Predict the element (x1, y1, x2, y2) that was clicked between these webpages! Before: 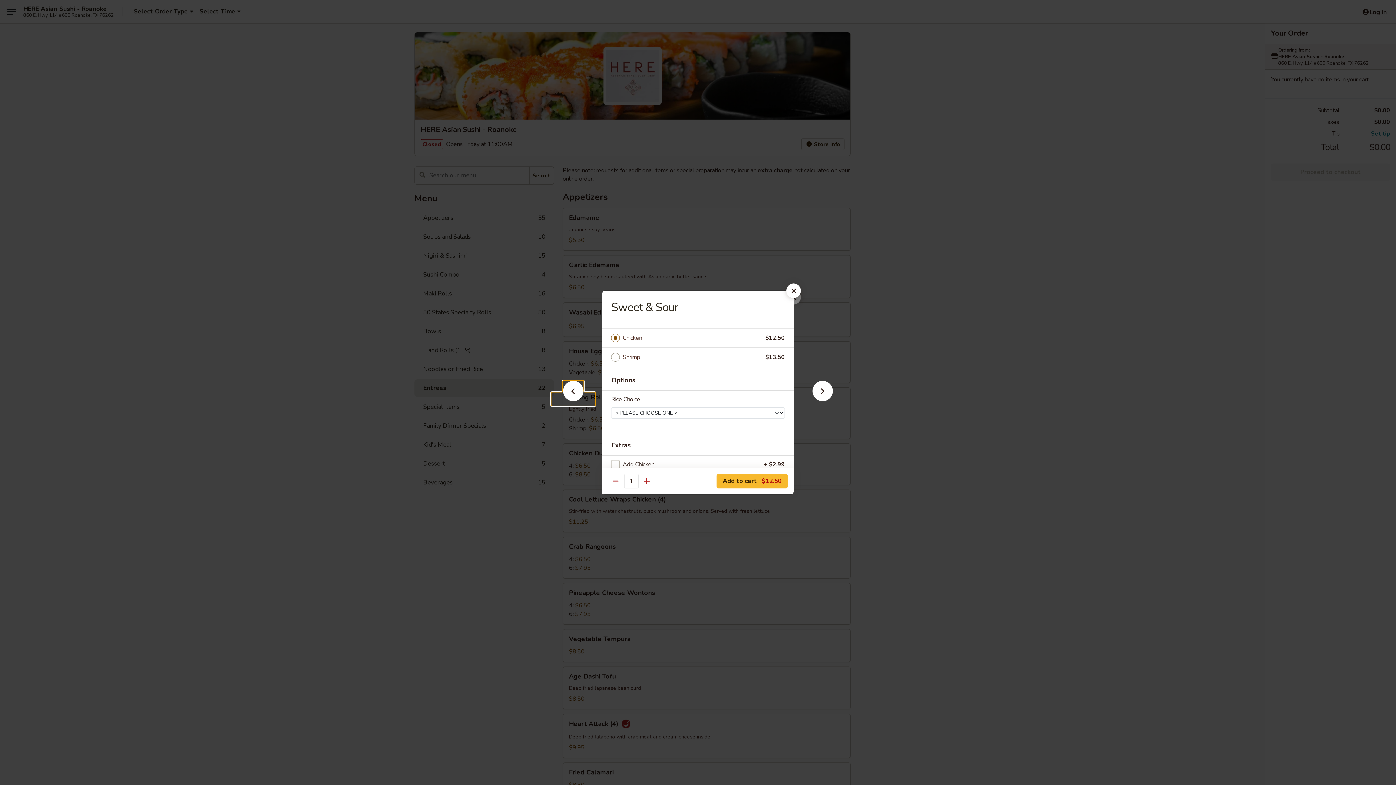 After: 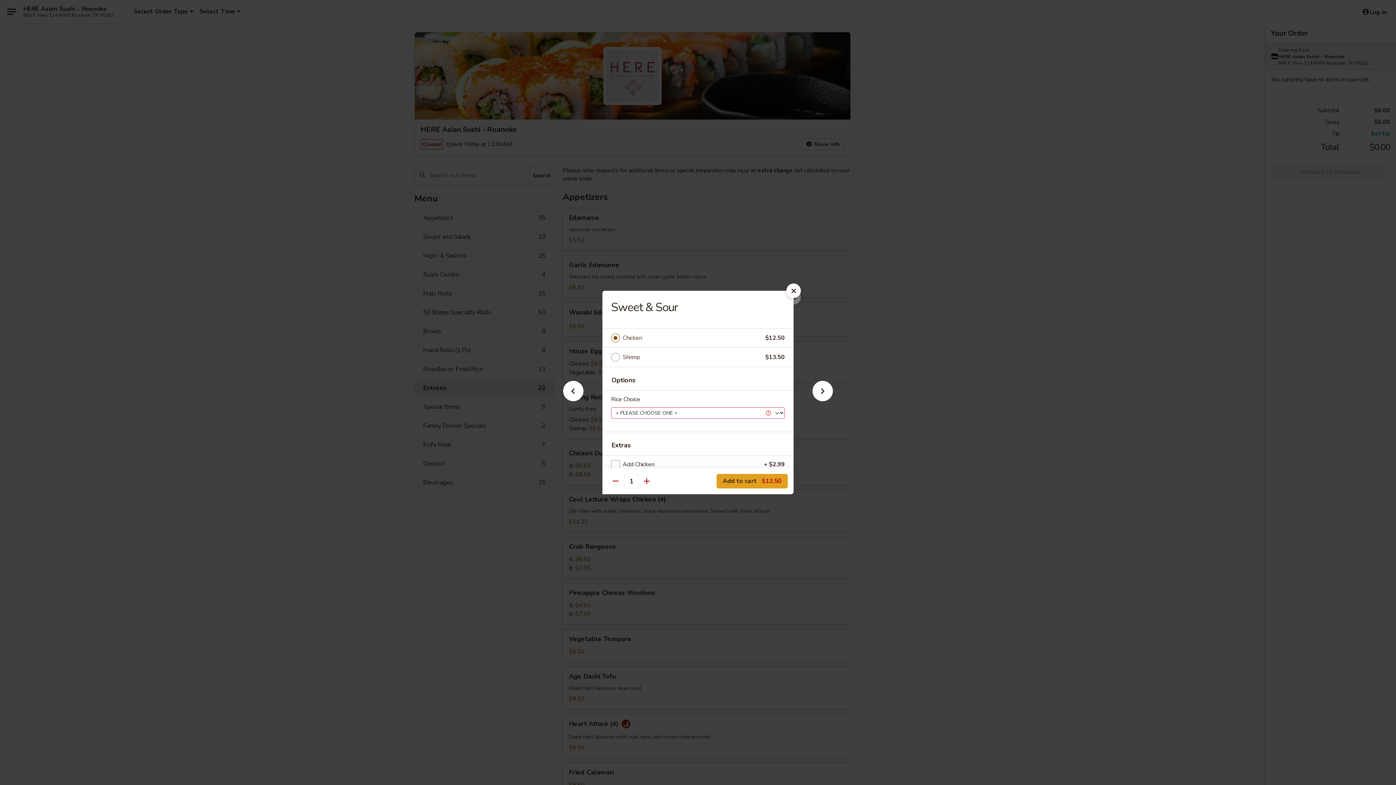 Action: label: Add to cart $12.50 bbox: (716, 474, 788, 488)